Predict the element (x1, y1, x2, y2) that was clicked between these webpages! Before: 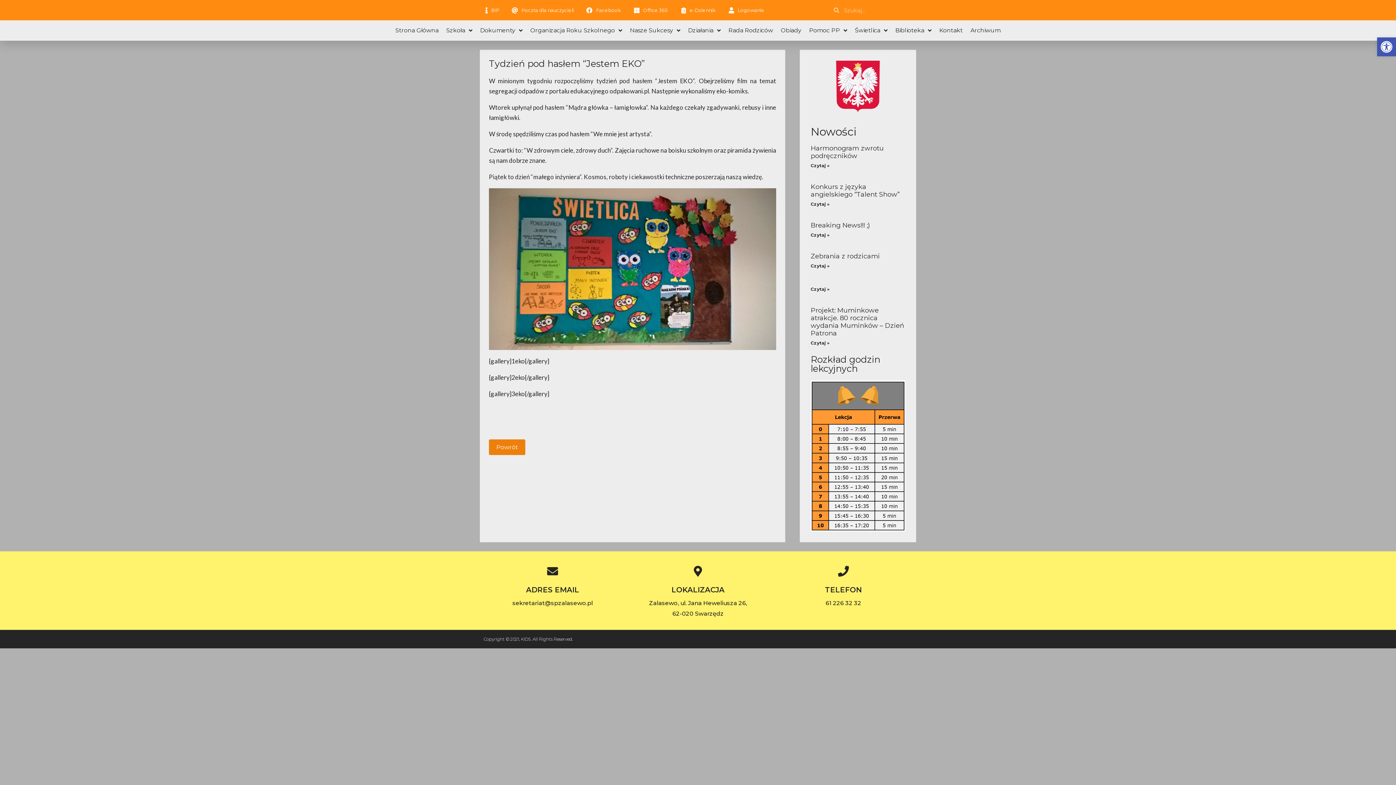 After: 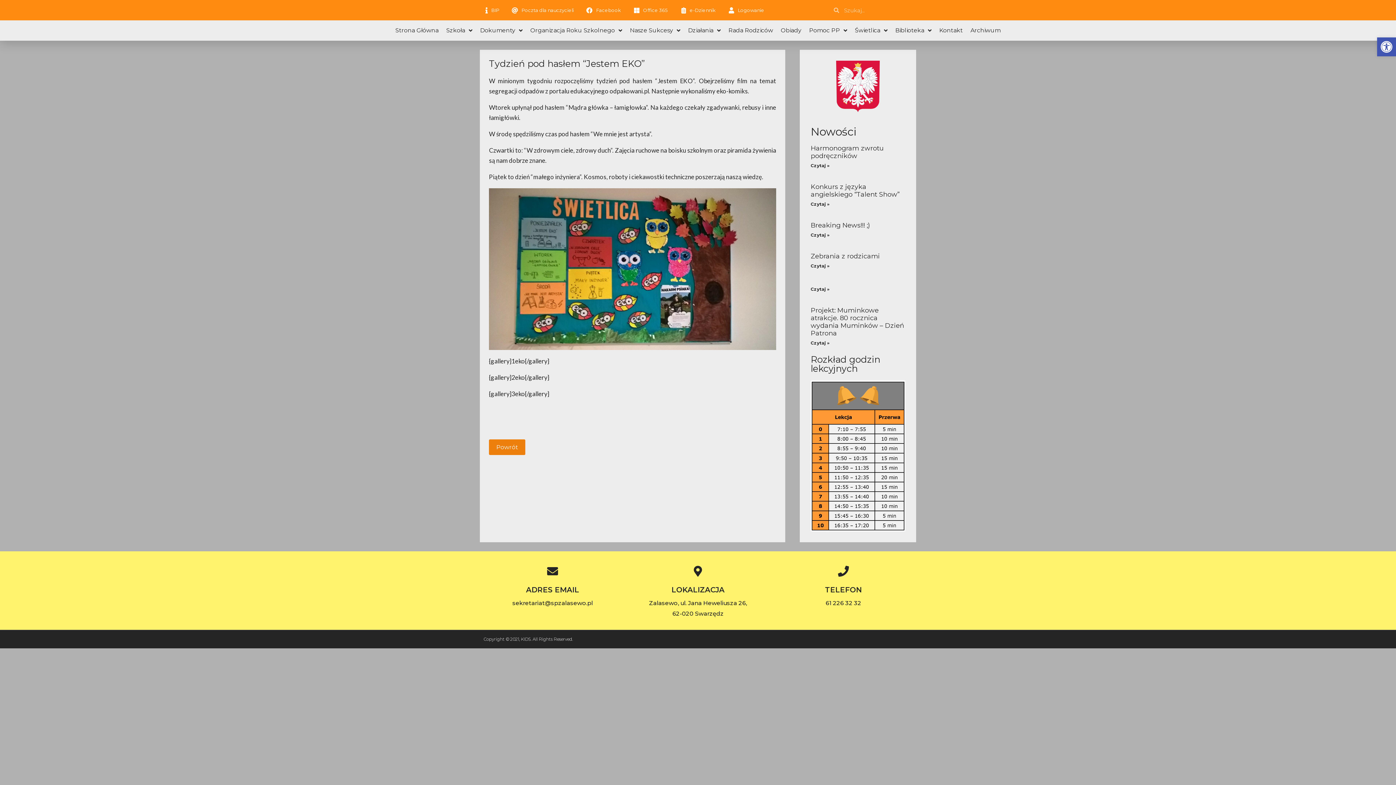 Action: bbox: (838, 566, 849, 576)